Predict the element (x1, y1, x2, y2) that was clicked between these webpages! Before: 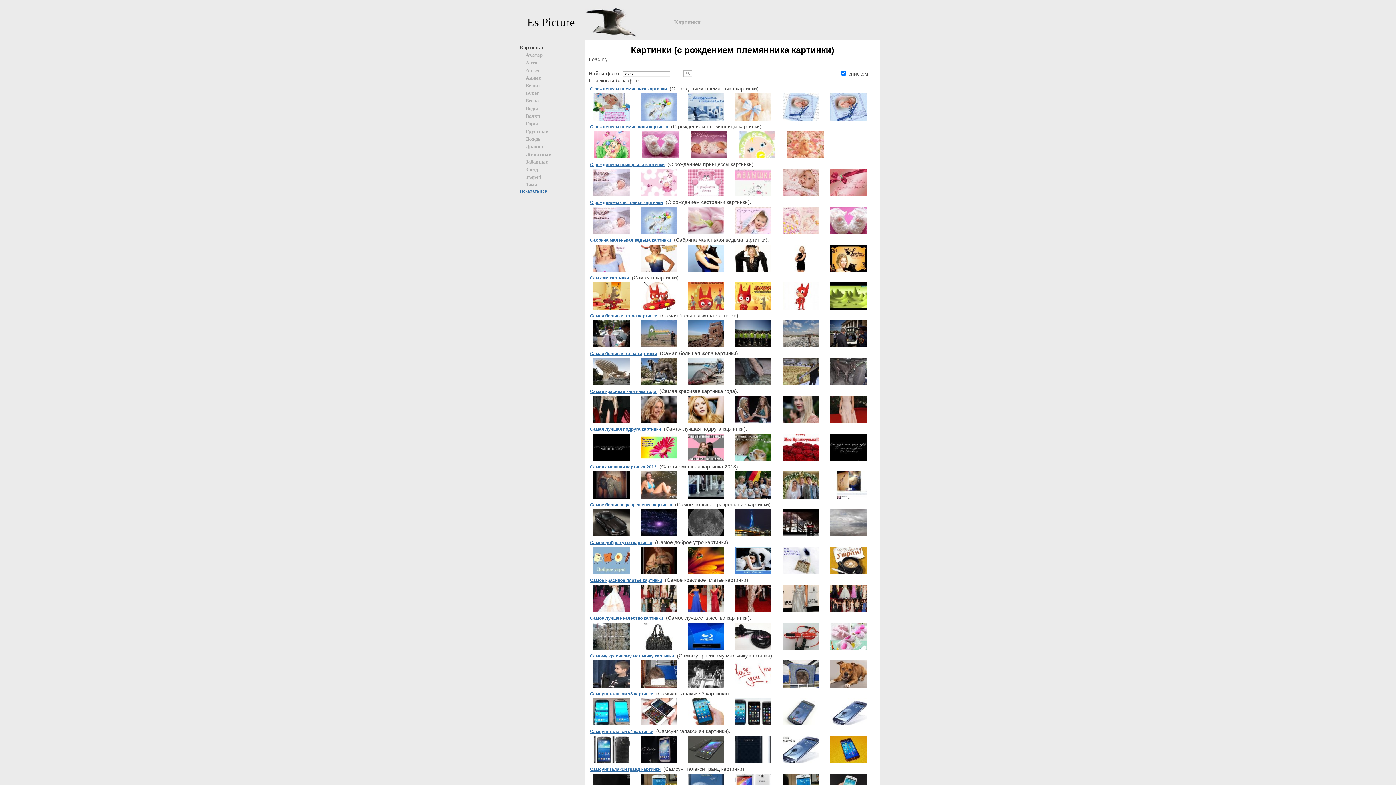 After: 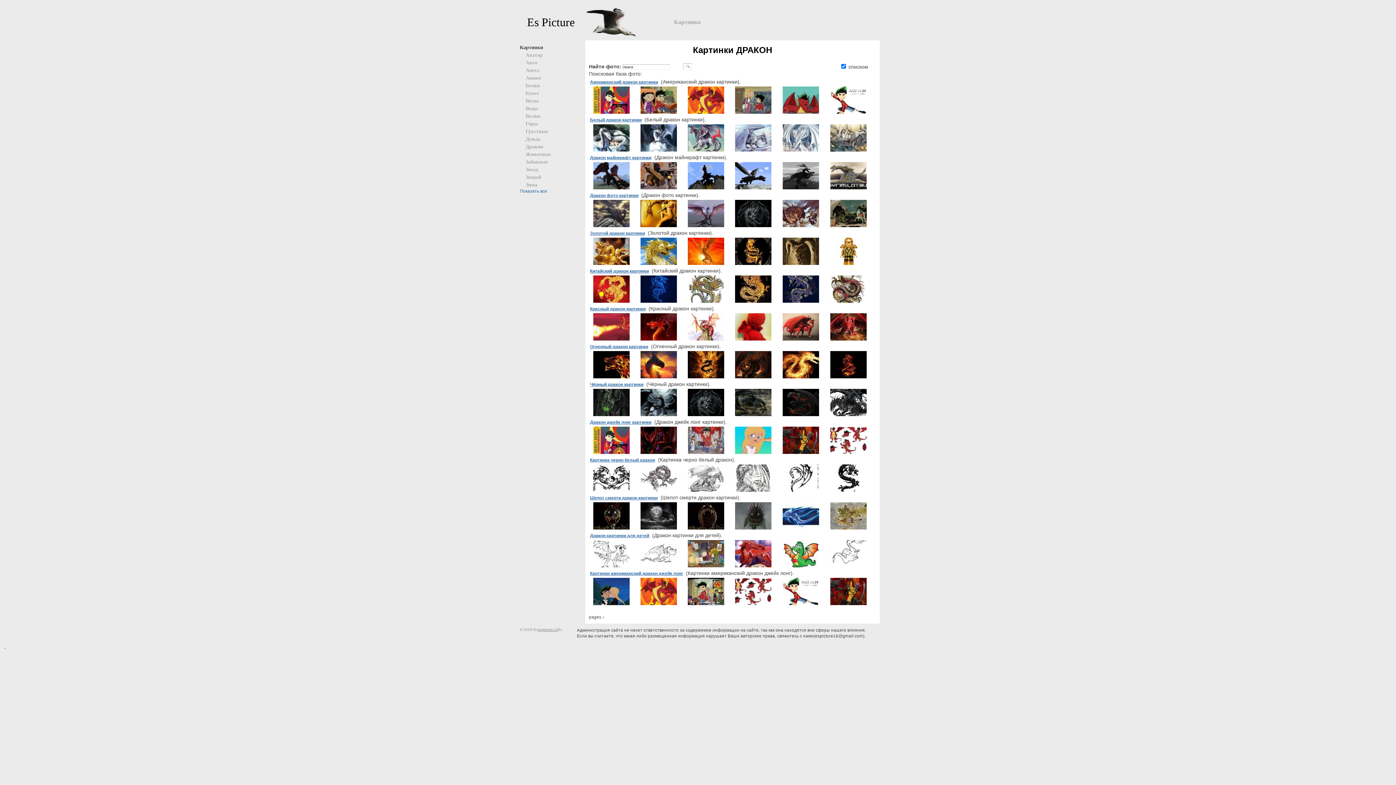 Action: label: Дракон bbox: (525, 144, 543, 149)